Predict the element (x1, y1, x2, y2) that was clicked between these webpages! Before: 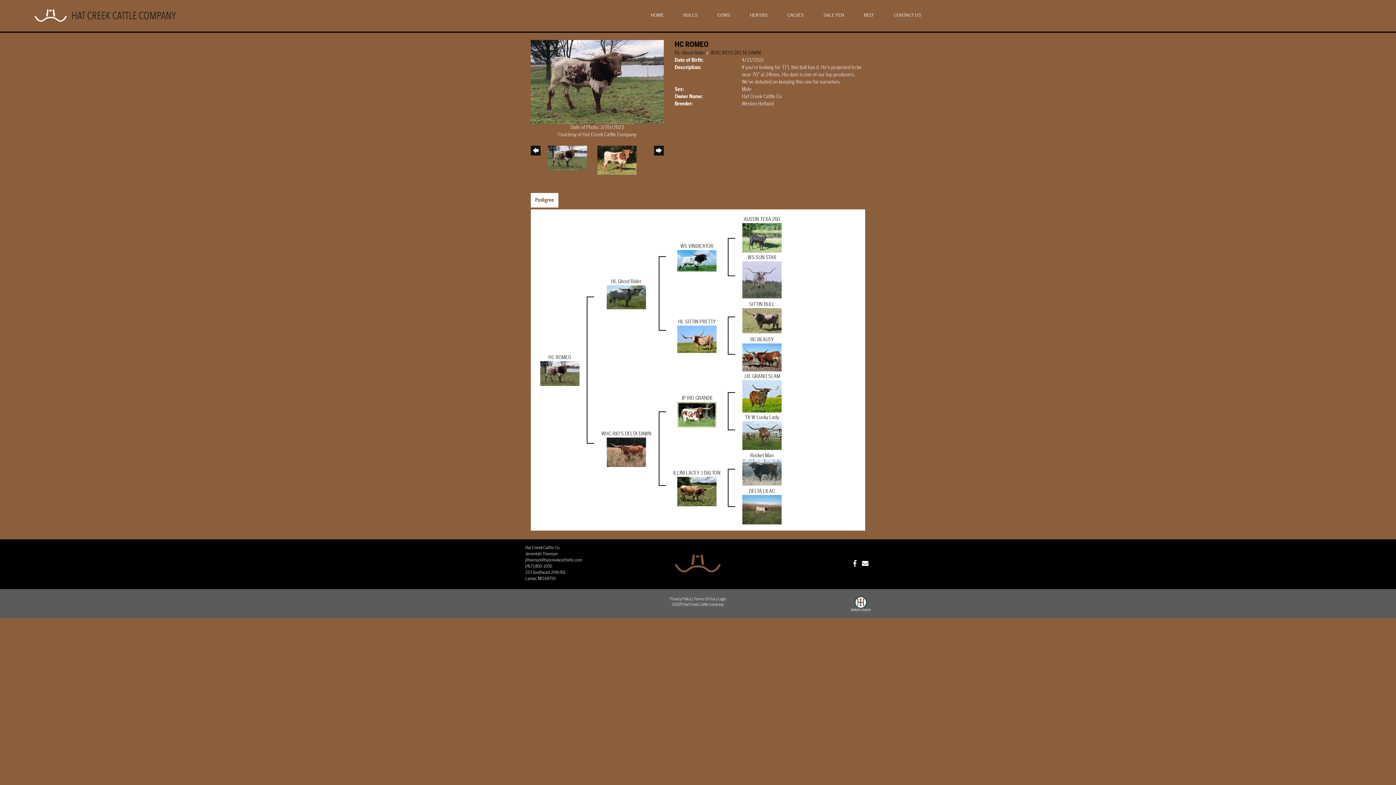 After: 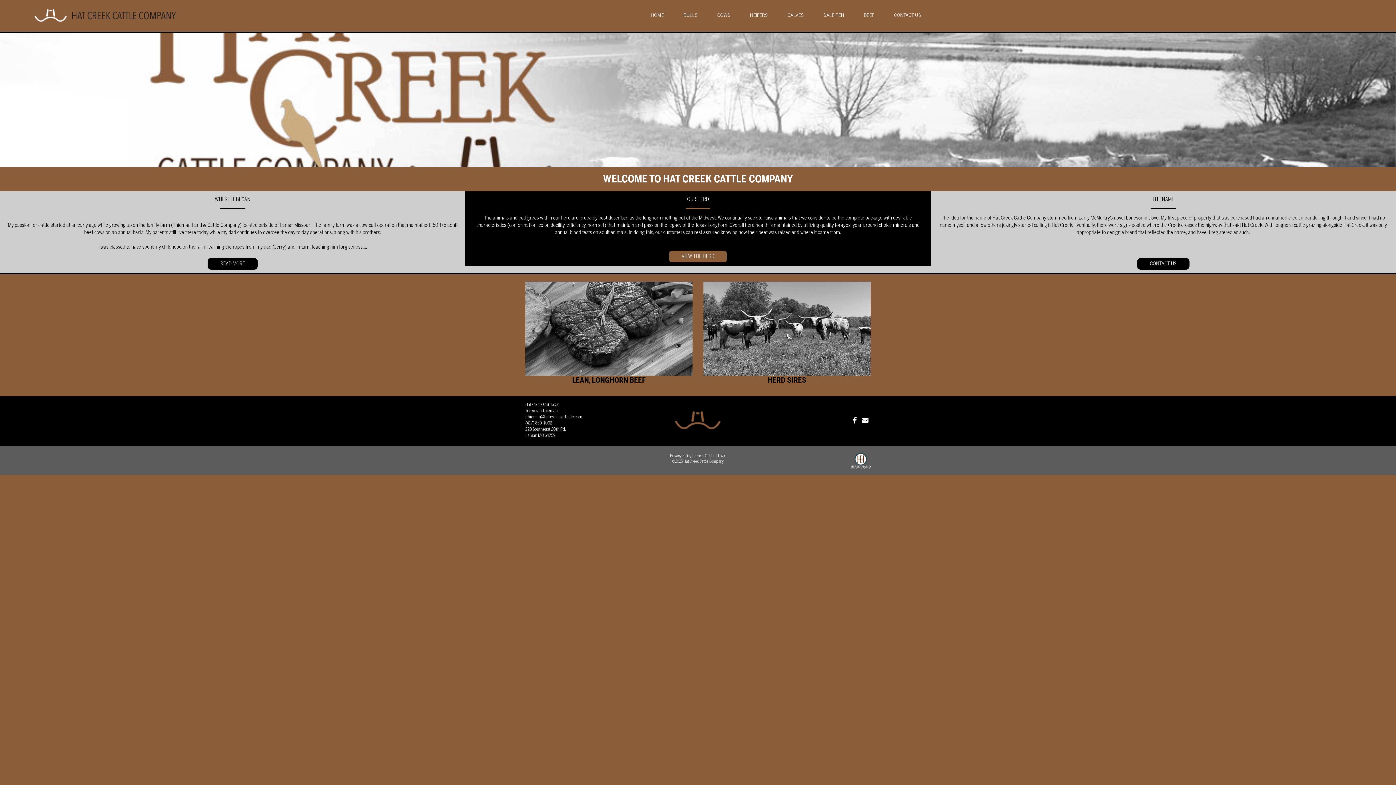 Action: label: HOME bbox: (641, 12, 674, 18)